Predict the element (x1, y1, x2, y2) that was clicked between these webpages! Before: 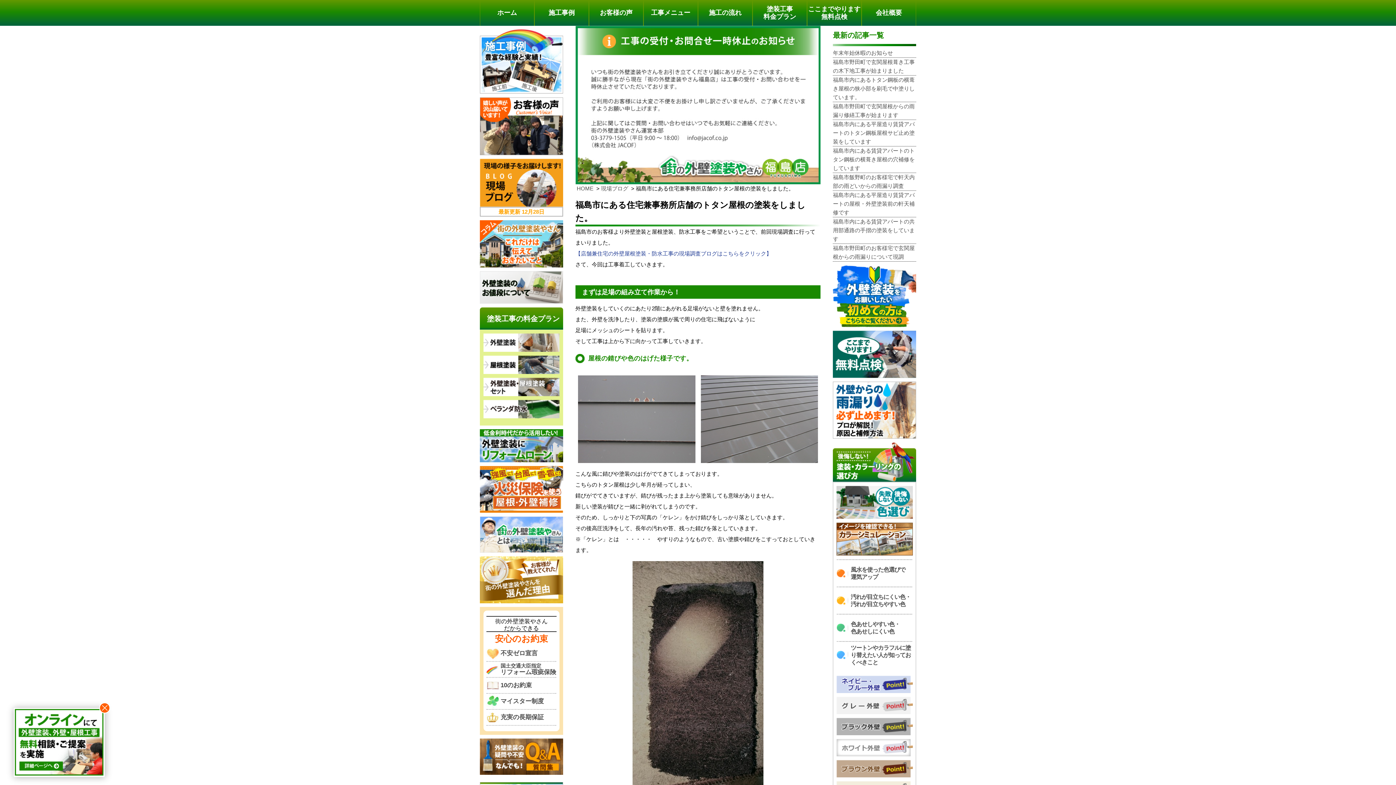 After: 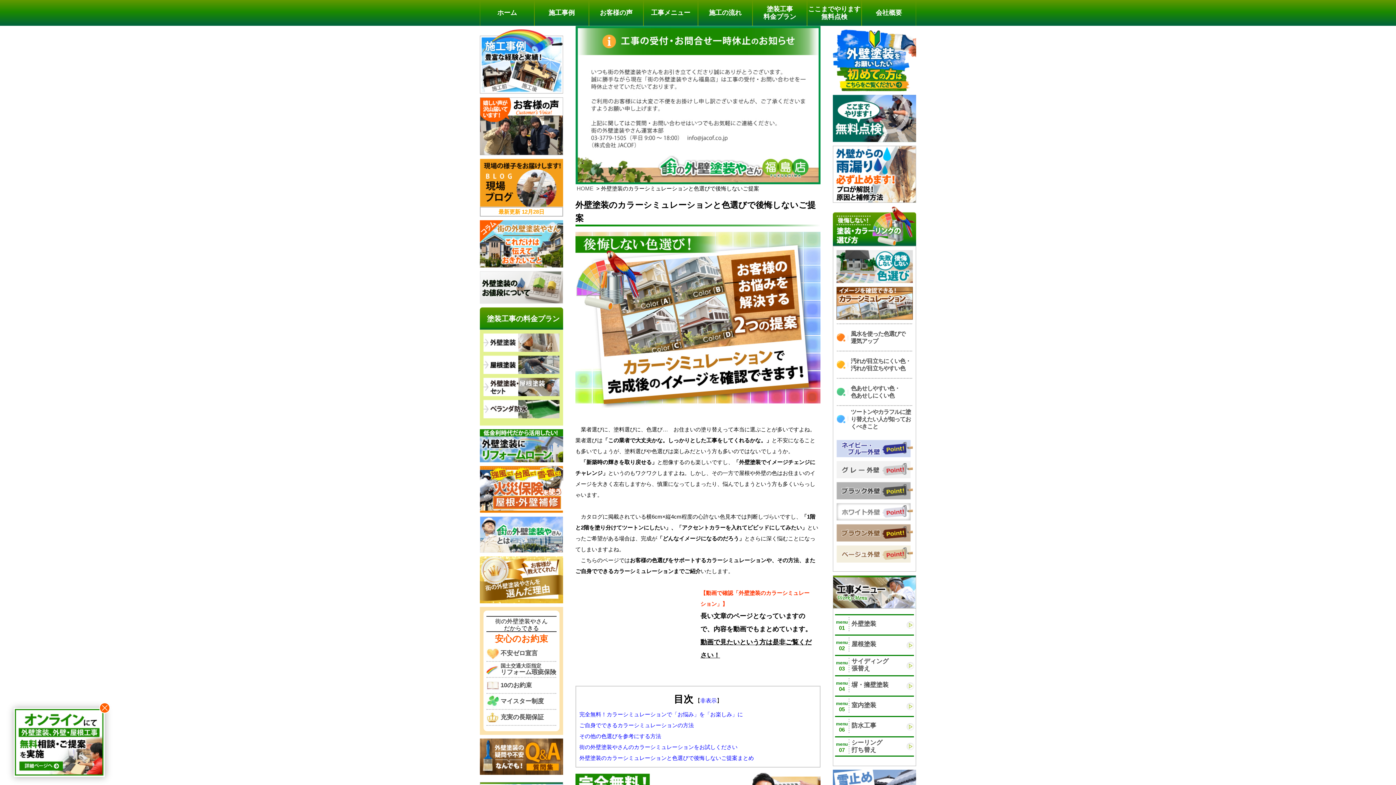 Action: bbox: (836, 522, 912, 555)